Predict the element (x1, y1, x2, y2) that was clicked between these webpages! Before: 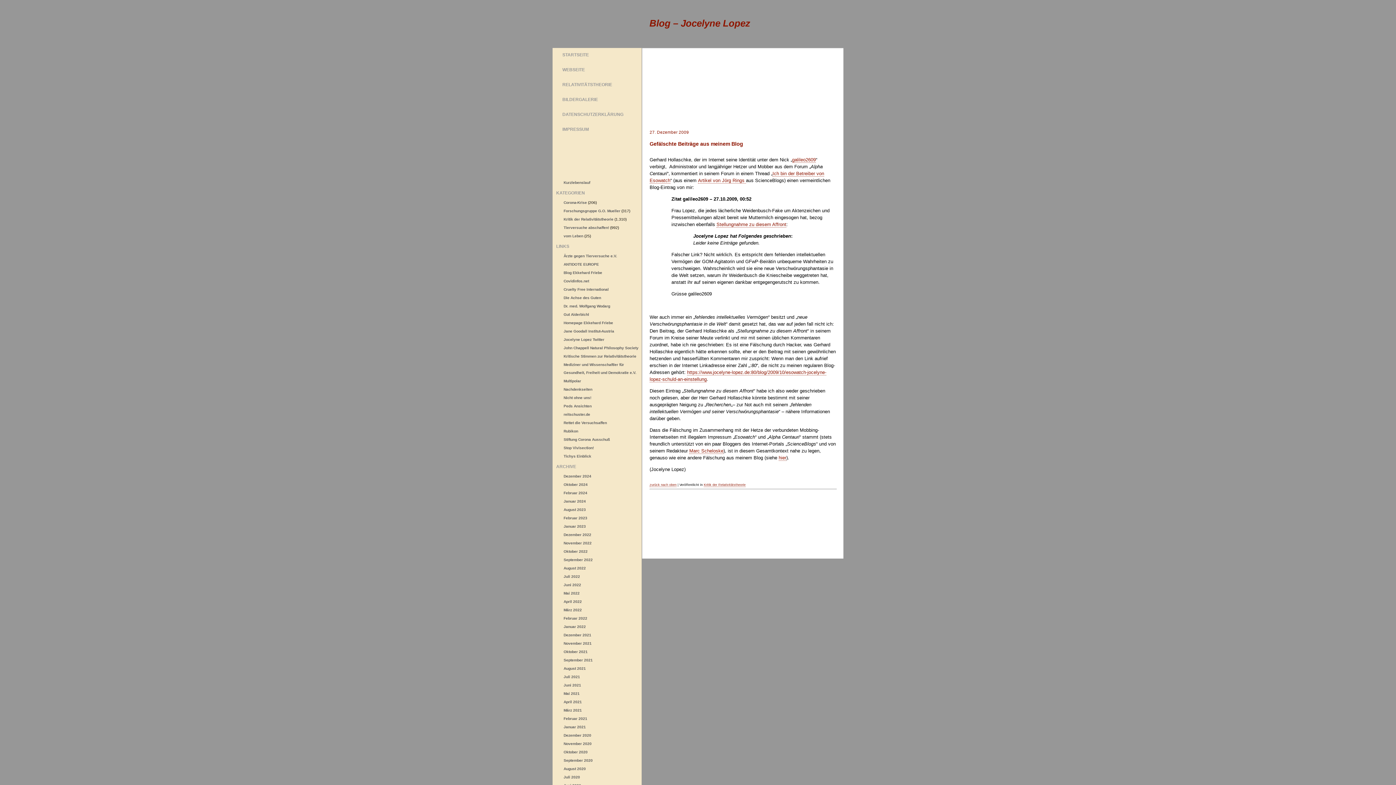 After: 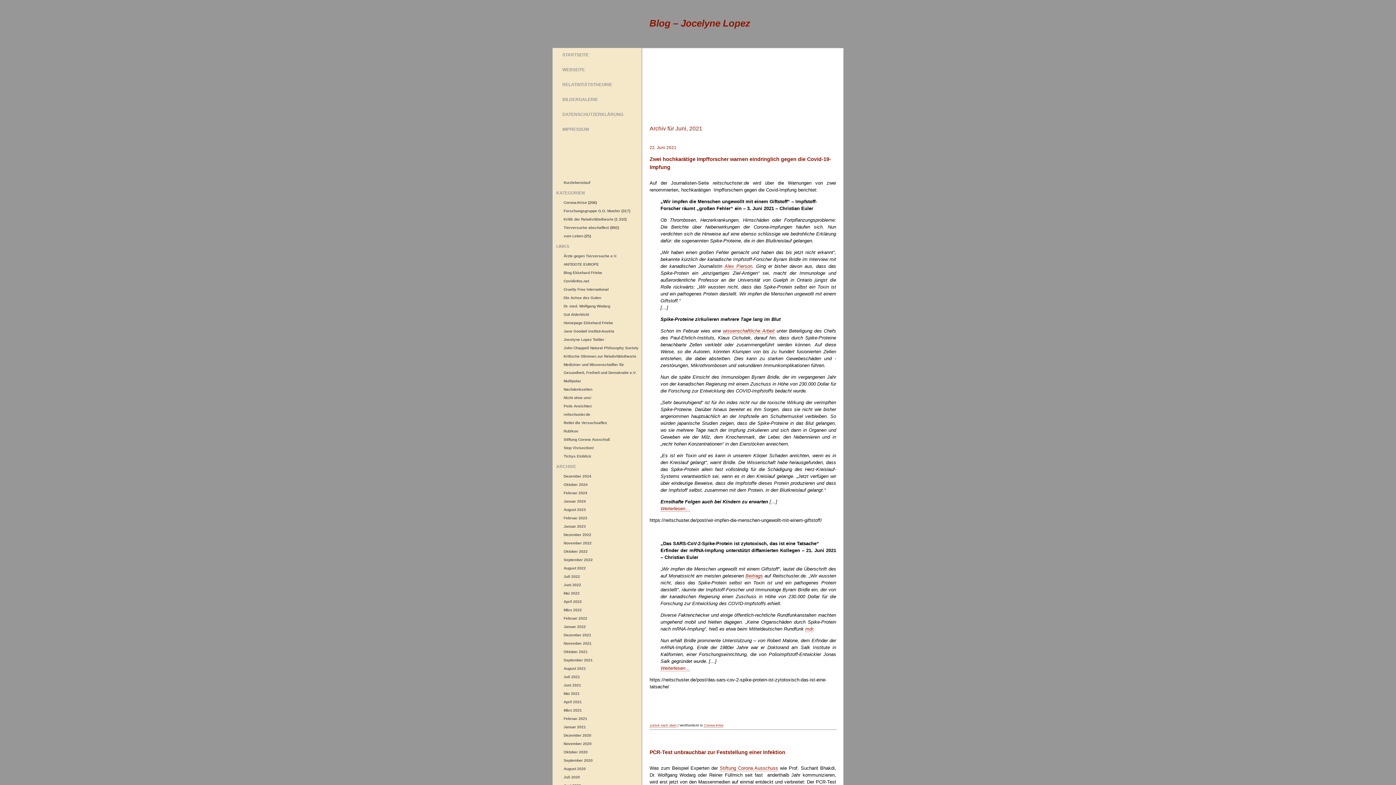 Action: bbox: (563, 683, 581, 687) label: Juni 2021